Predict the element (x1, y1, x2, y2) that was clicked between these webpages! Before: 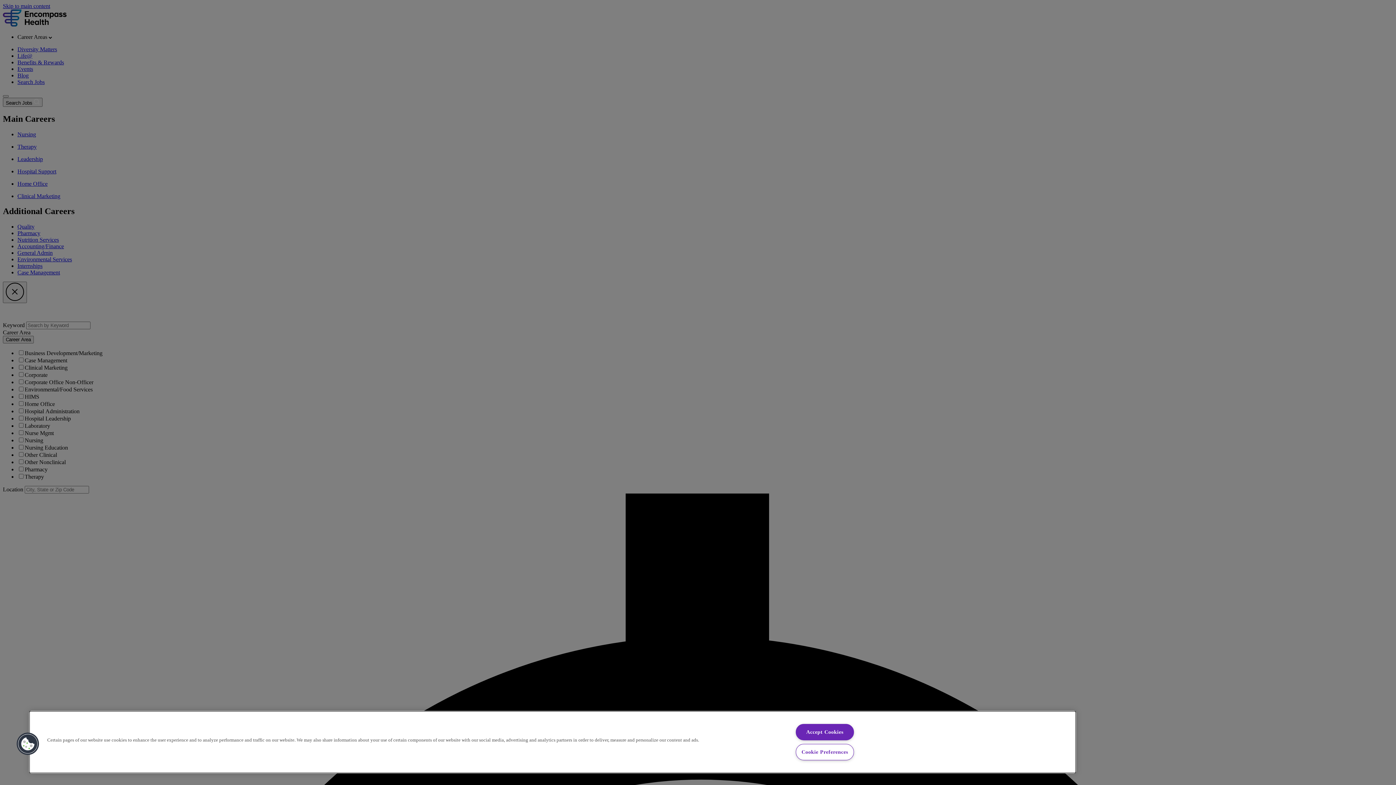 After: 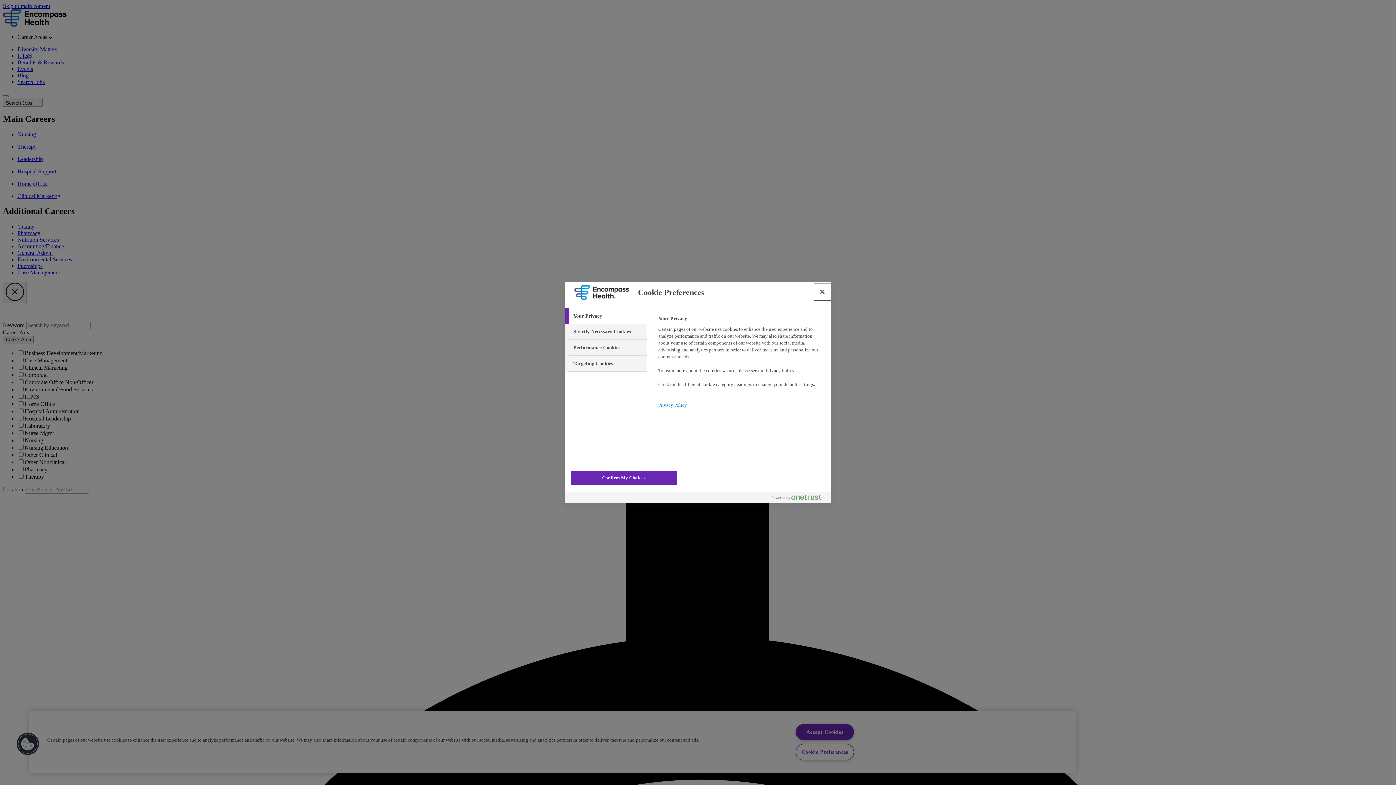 Action: bbox: (795, 744, 854, 760) label: Cookie Preferences